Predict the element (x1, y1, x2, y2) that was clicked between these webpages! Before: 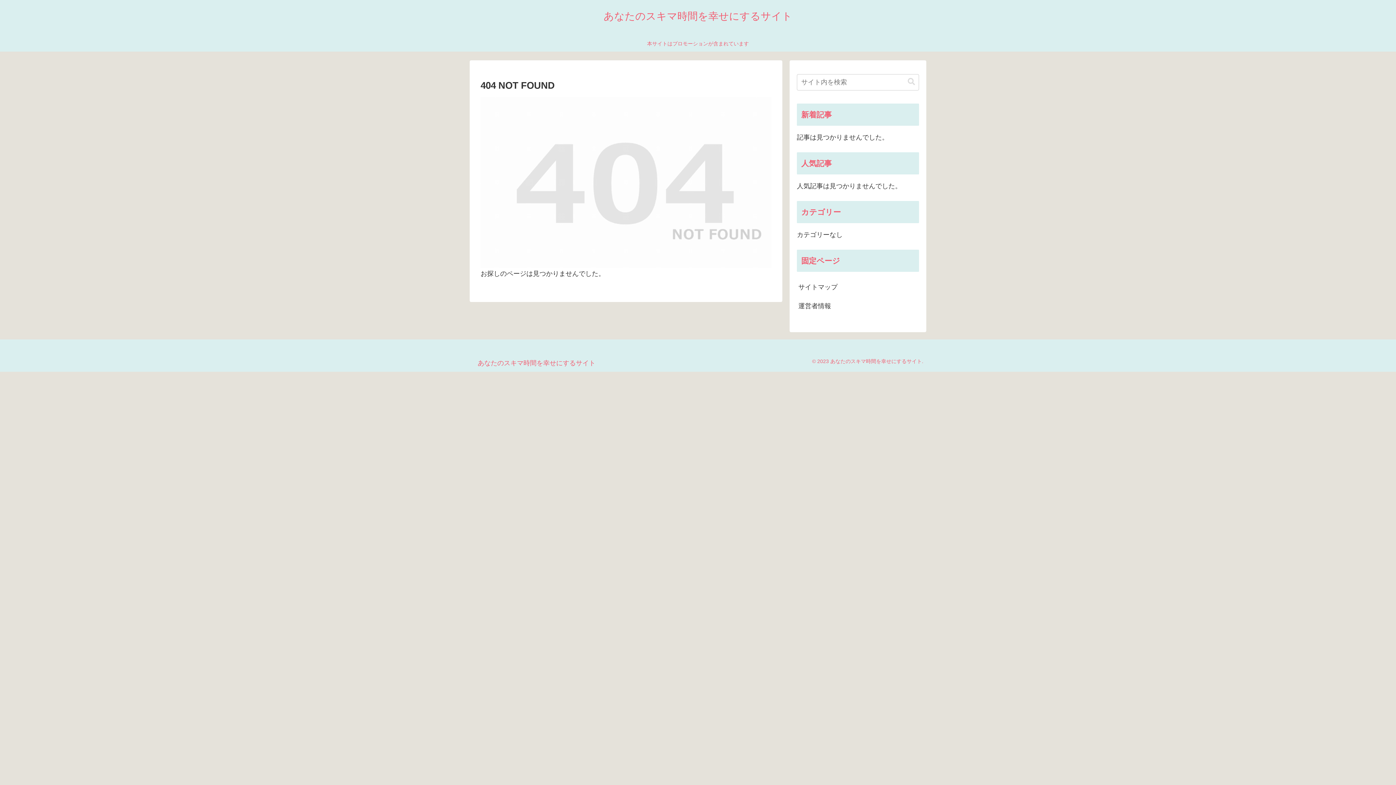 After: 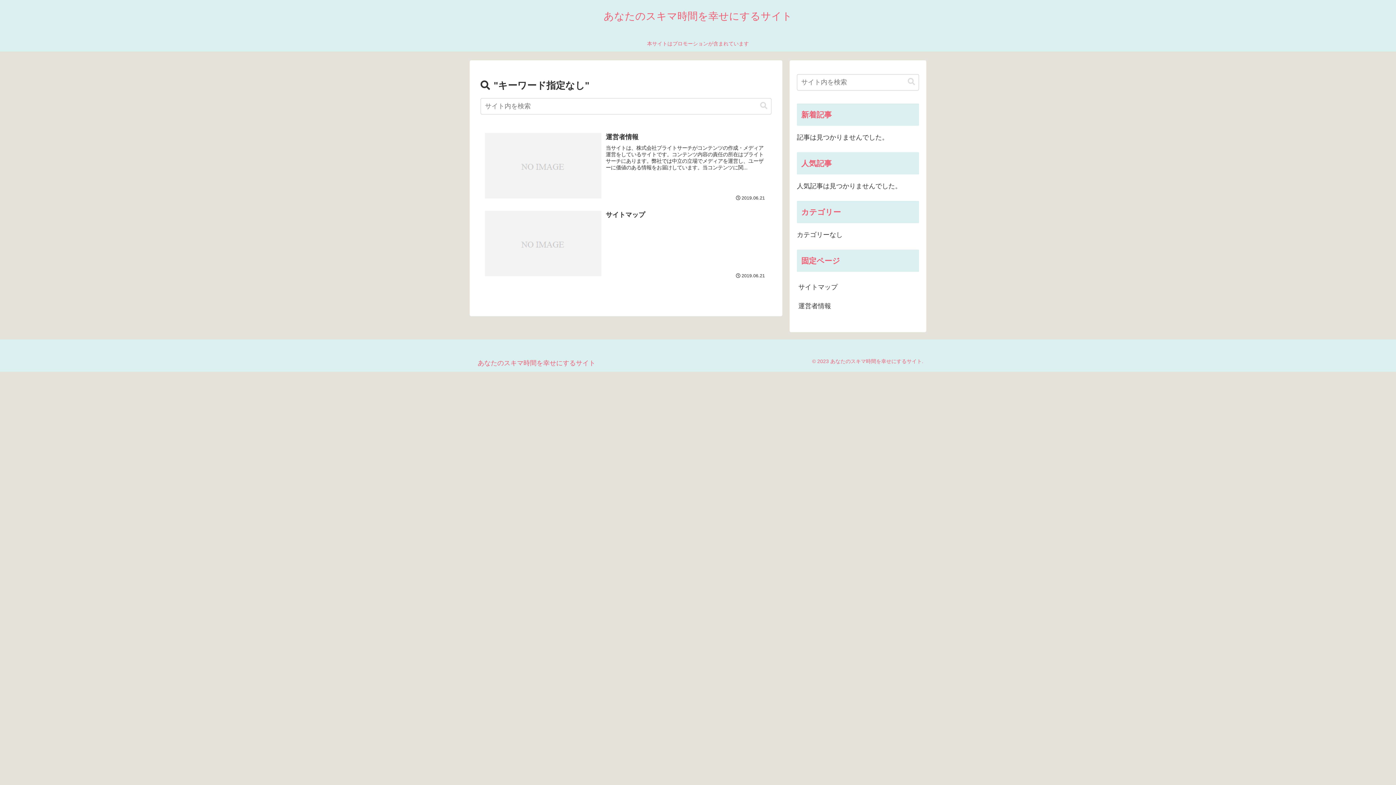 Action: bbox: (905, 77, 918, 86) label: button